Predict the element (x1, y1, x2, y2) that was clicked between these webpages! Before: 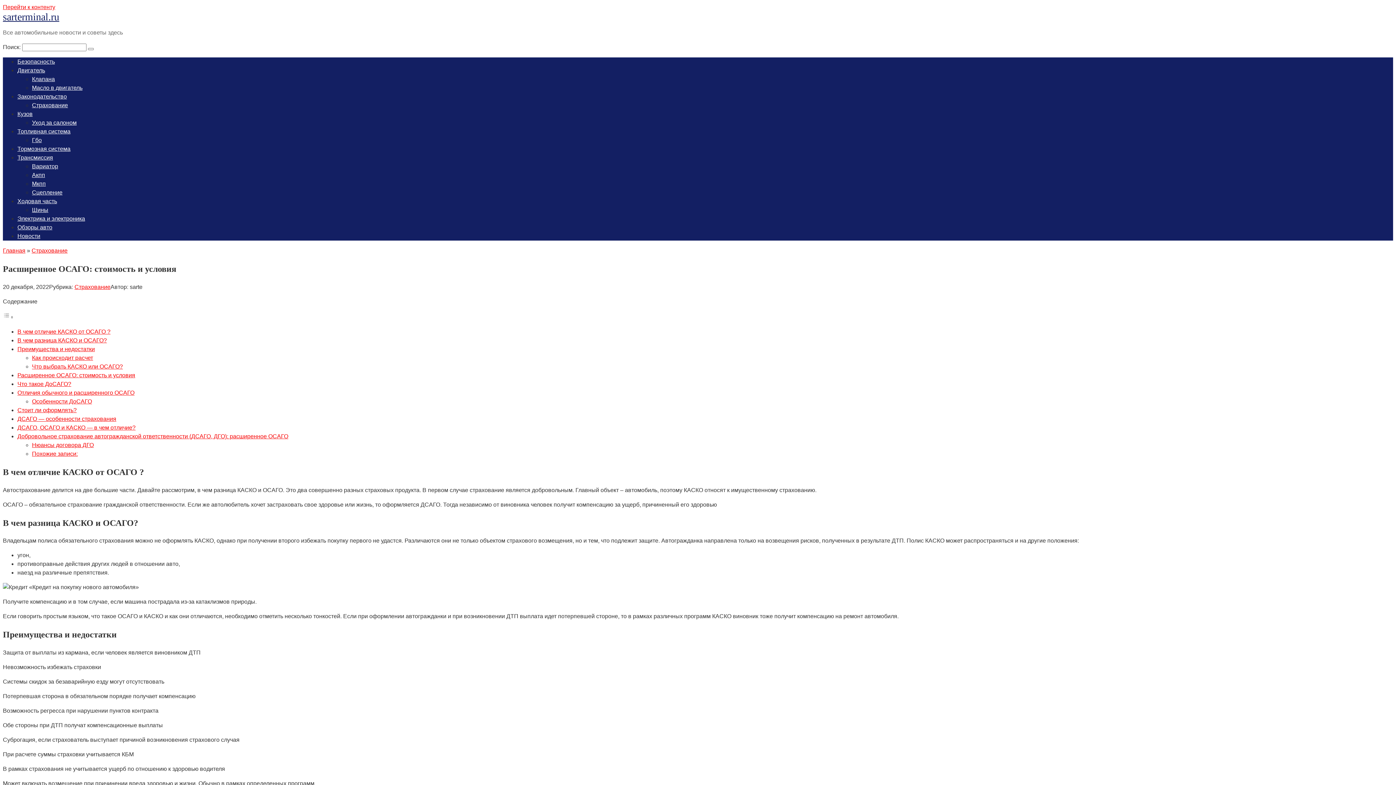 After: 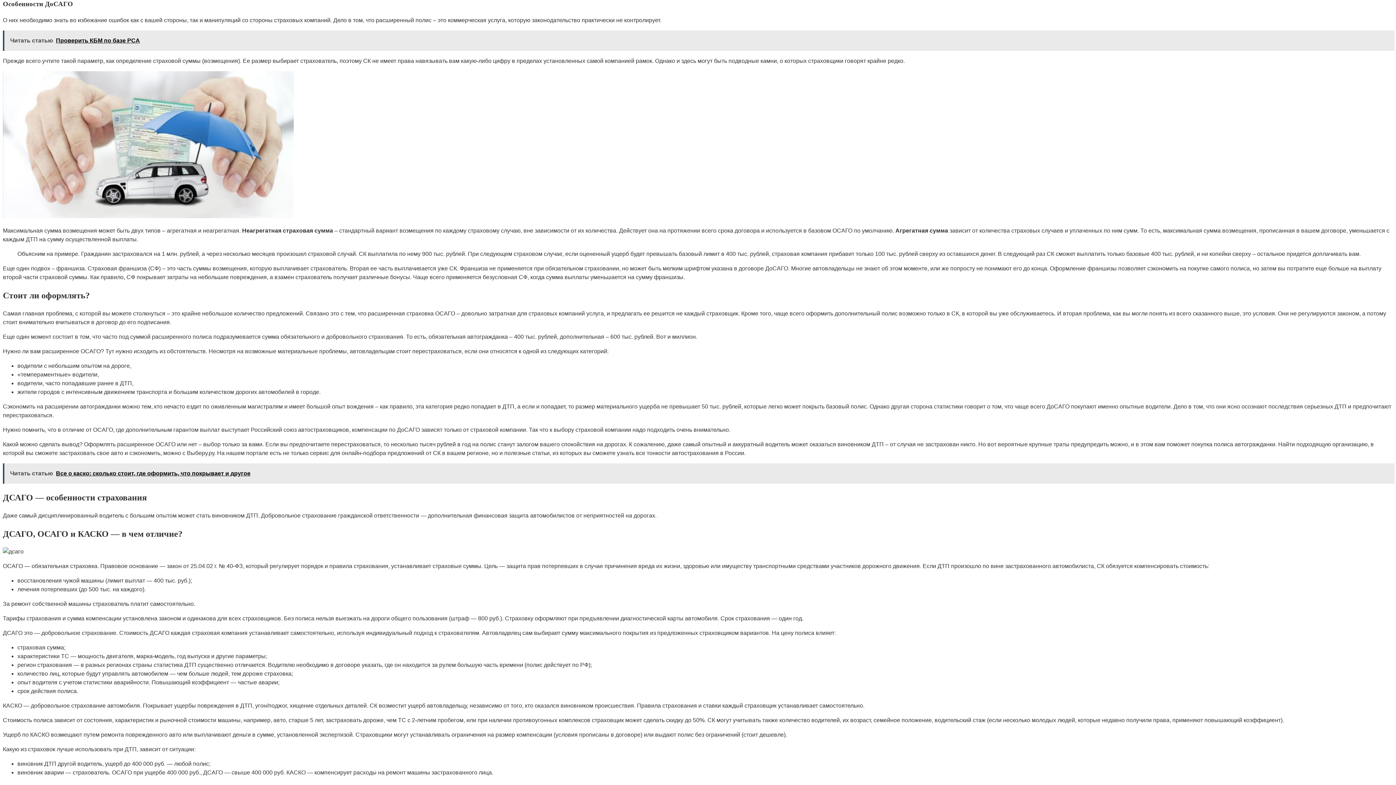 Action: bbox: (32, 398, 92, 404) label: Особенности ДоСАГО